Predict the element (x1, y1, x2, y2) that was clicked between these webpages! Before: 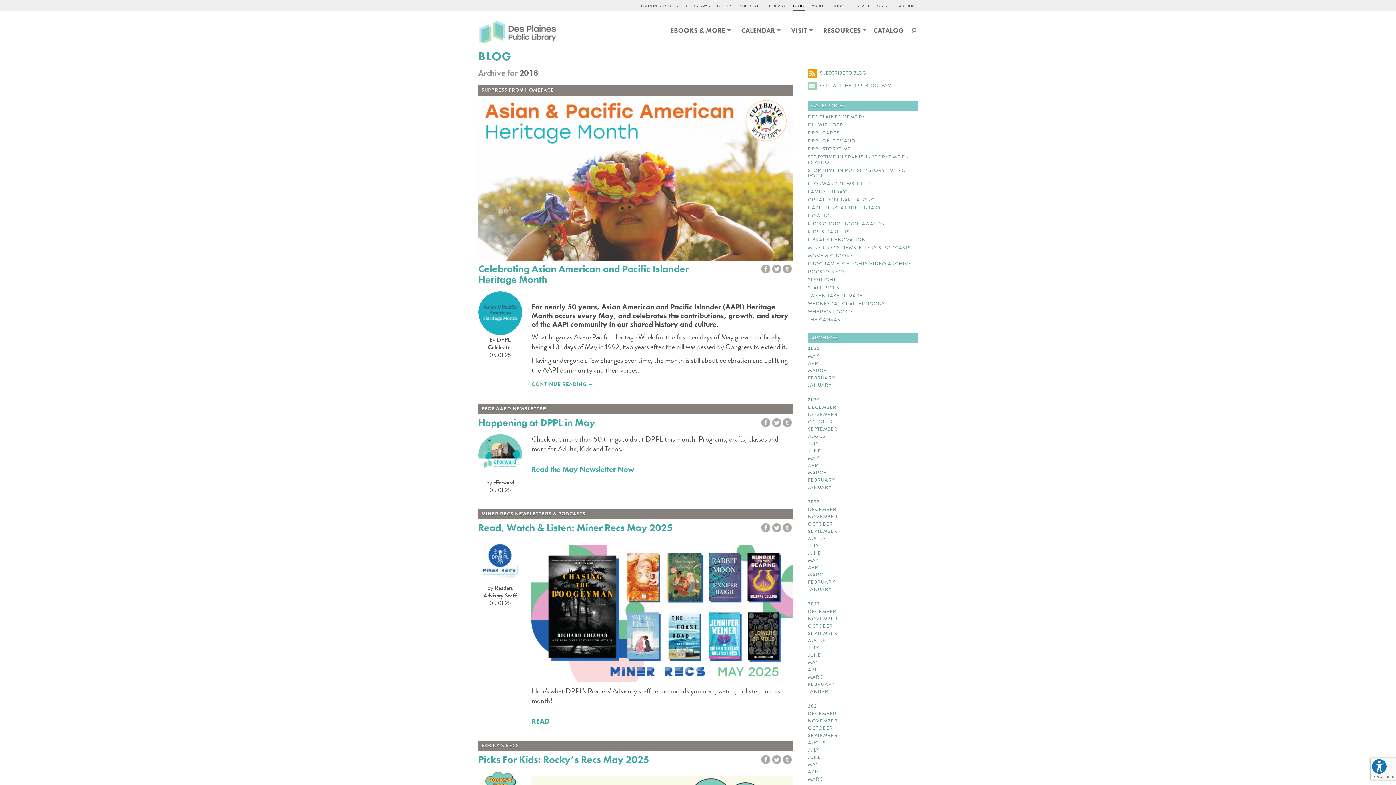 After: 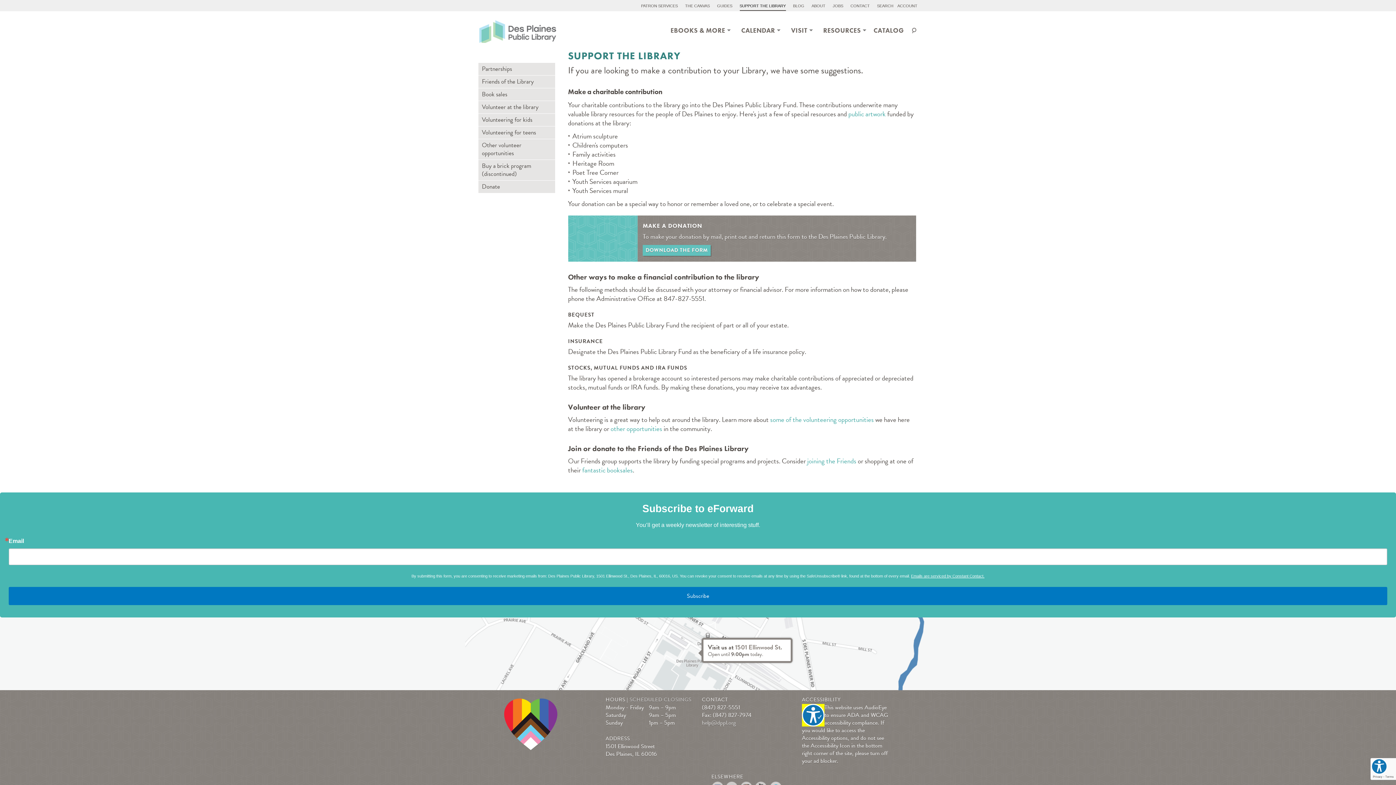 Action: bbox: (739, 0, 786, 10) label: SUPPORT THE LIBRARY